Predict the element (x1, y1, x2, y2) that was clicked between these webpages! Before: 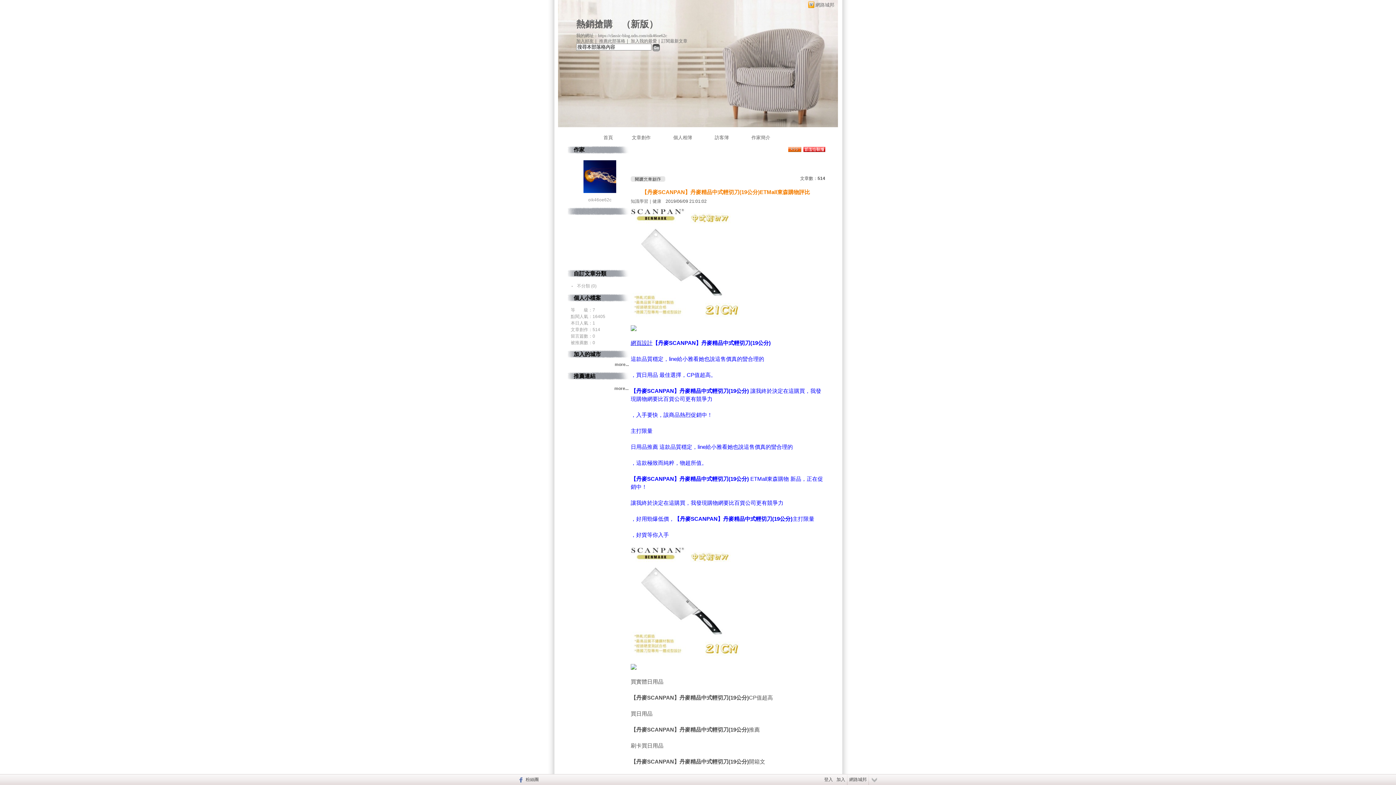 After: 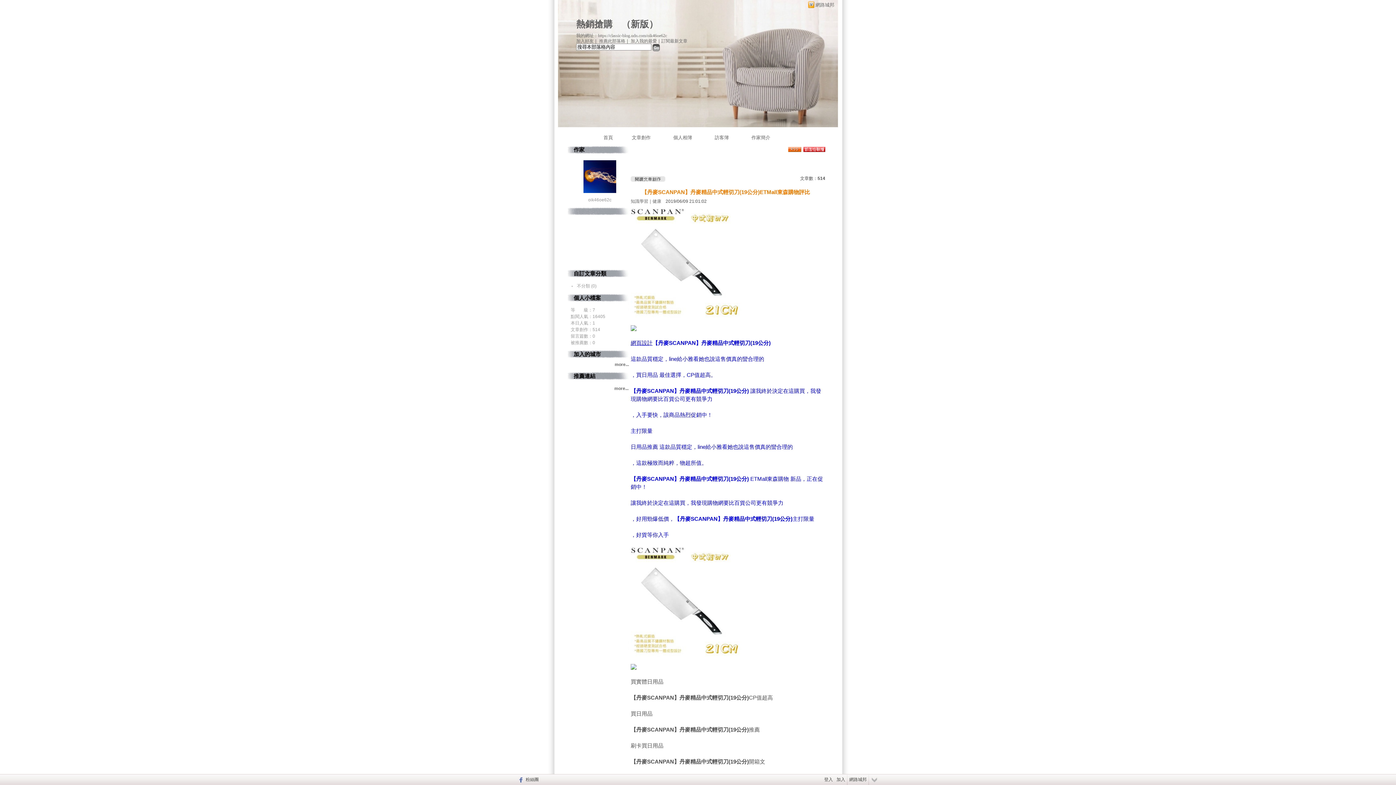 Action: label: 熱銷搶購 bbox: (576, 19, 612, 29)